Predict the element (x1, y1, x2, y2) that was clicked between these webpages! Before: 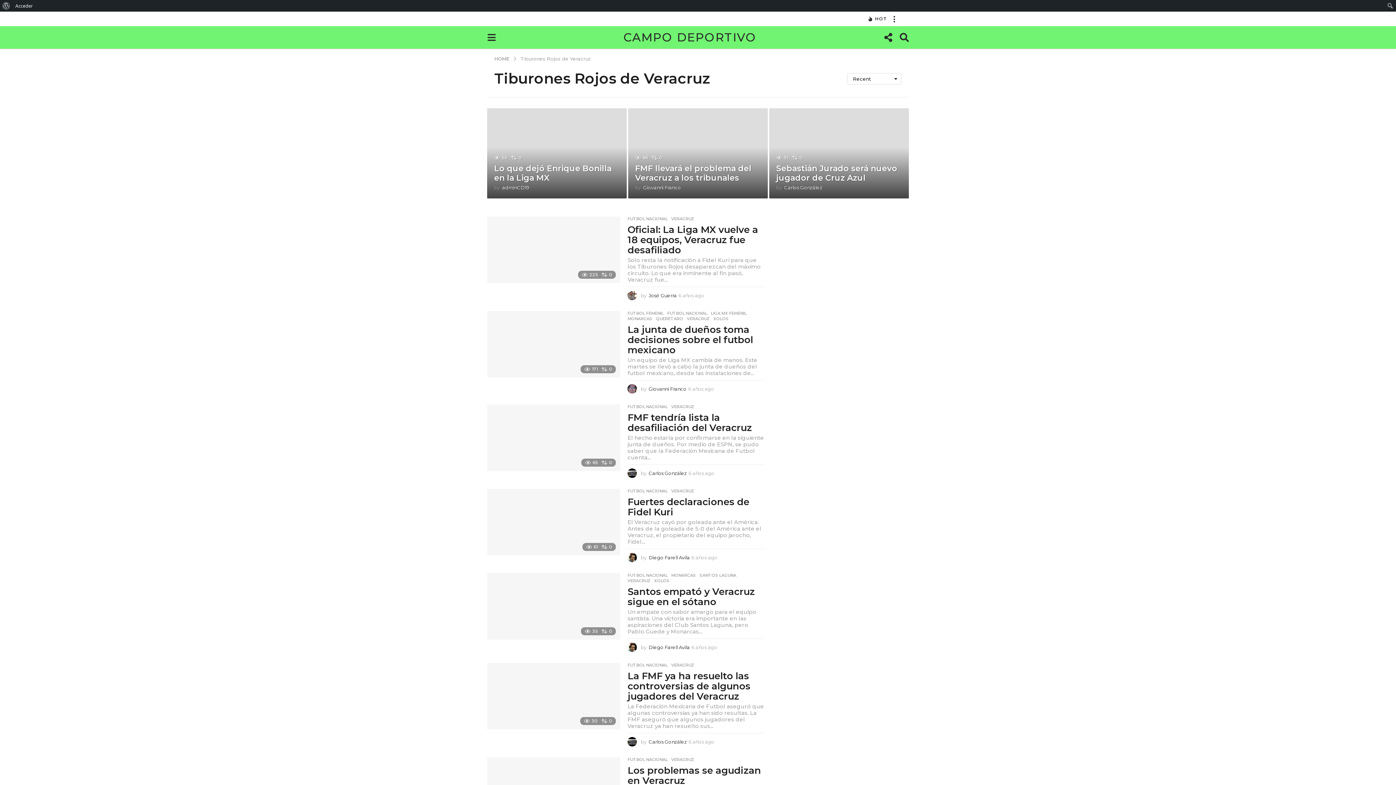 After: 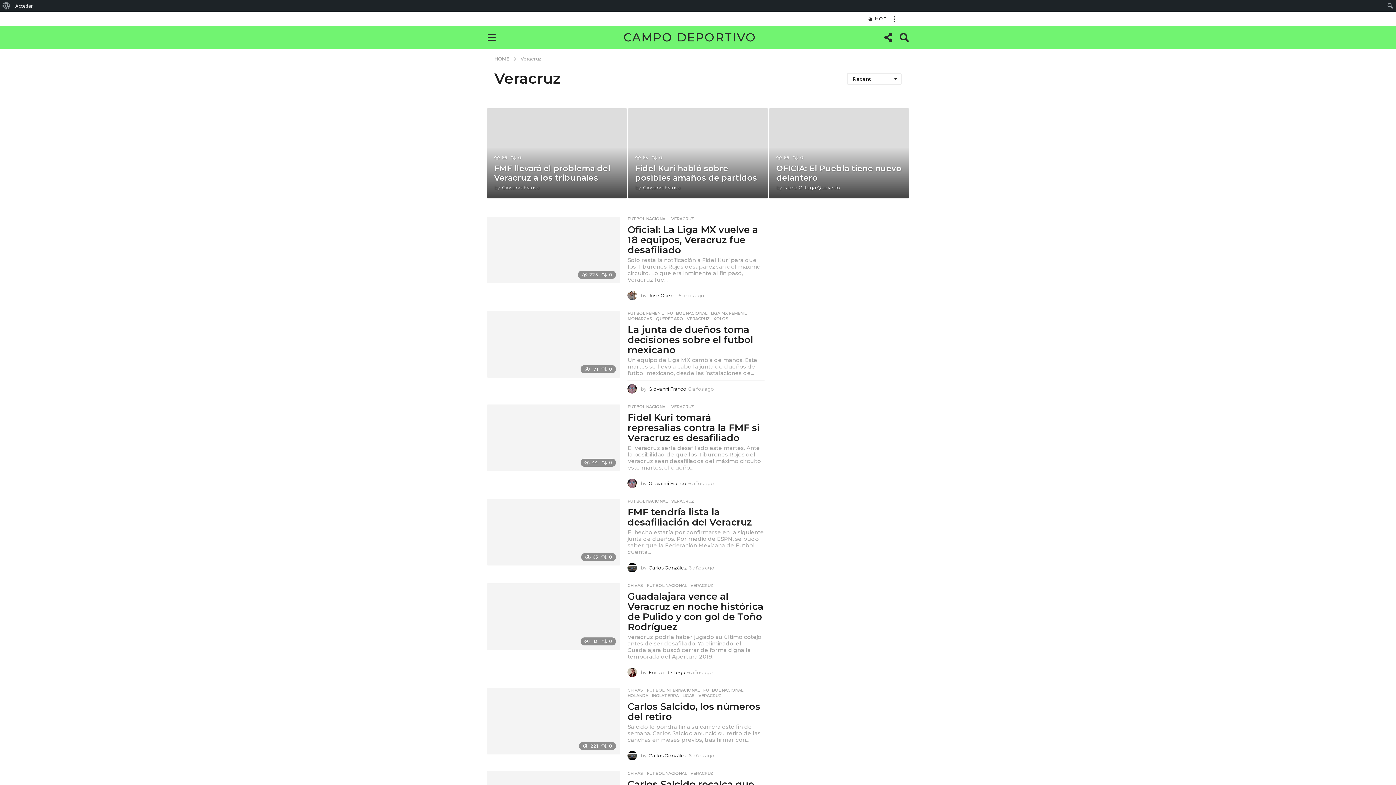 Action: label: VERACRUZ bbox: (671, 488, 694, 493)